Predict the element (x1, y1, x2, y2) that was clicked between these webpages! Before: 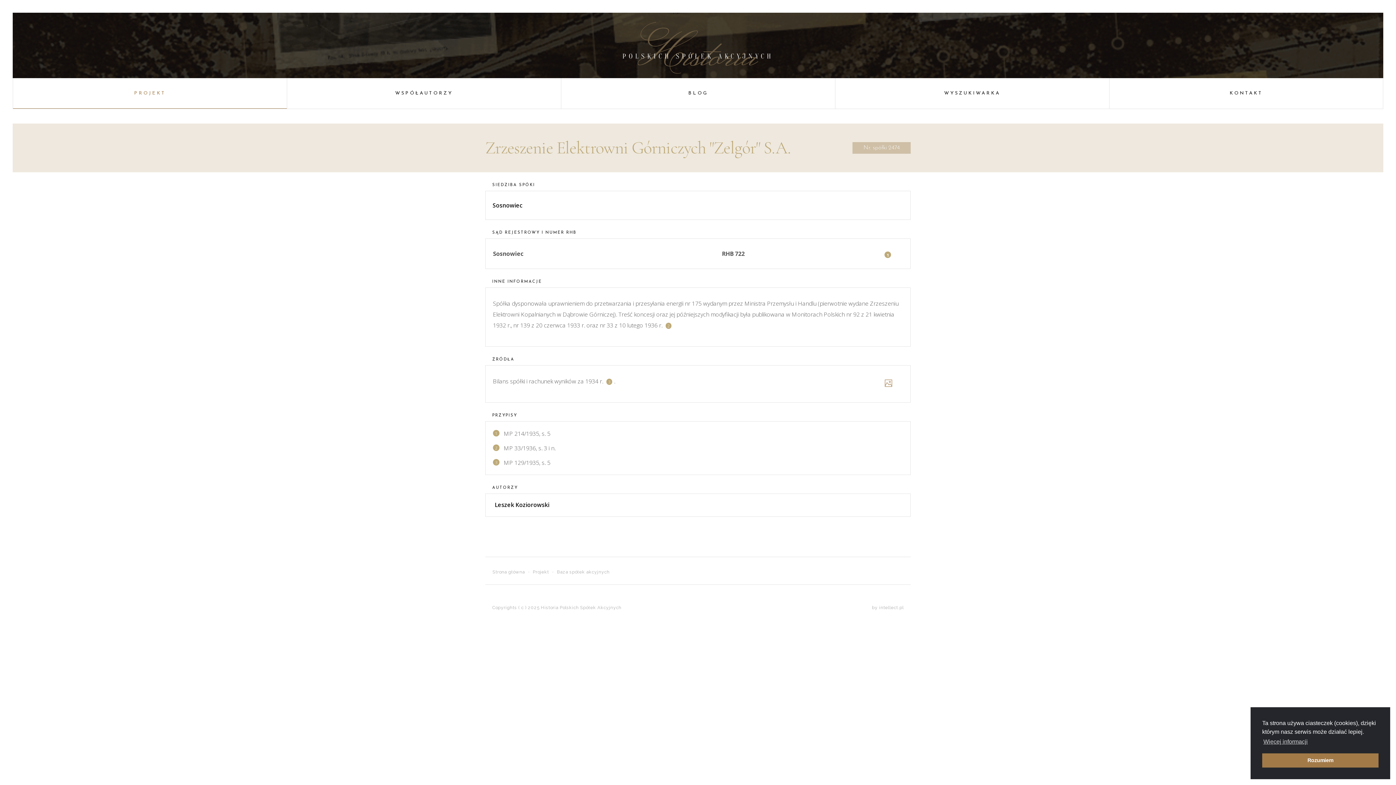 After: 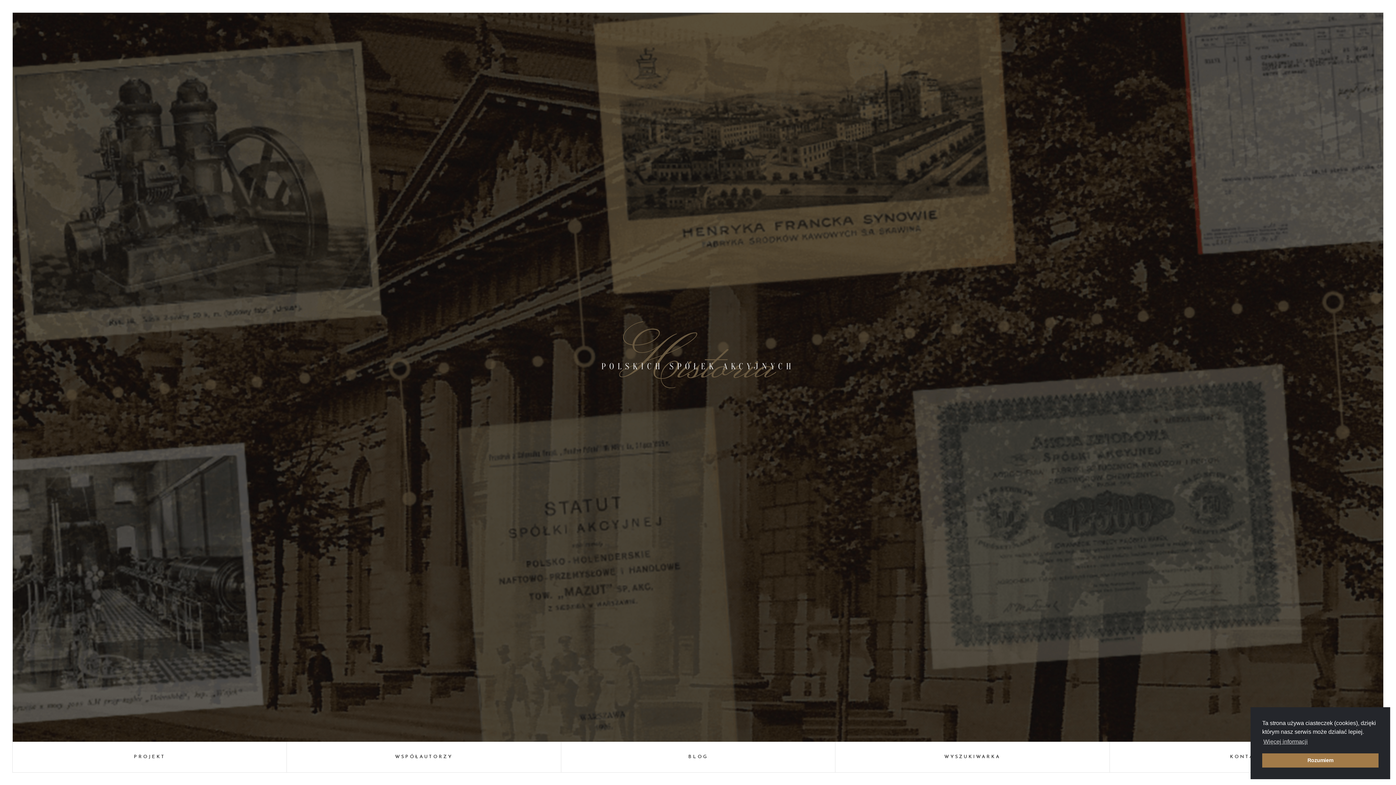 Action: label: Strona główna bbox: (492, 569, 524, 574)